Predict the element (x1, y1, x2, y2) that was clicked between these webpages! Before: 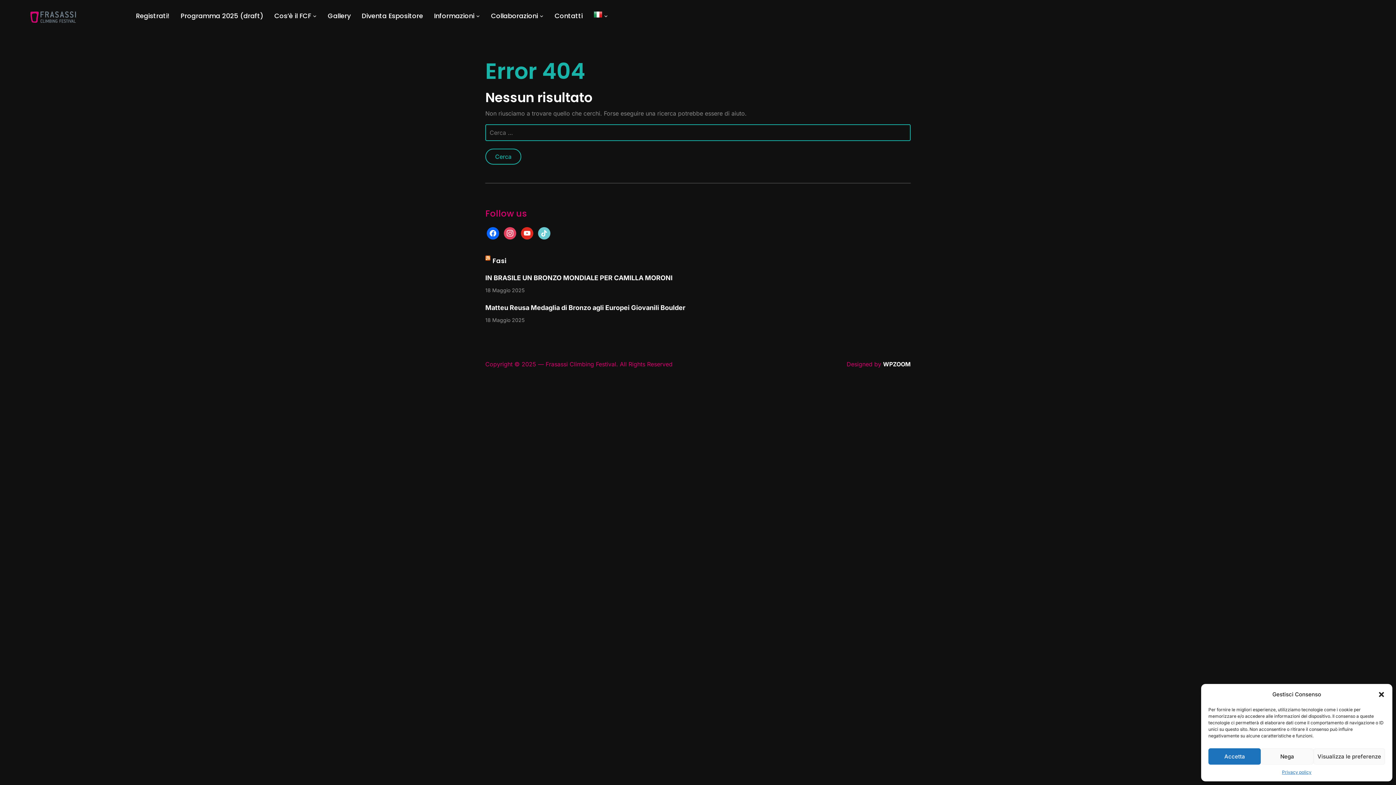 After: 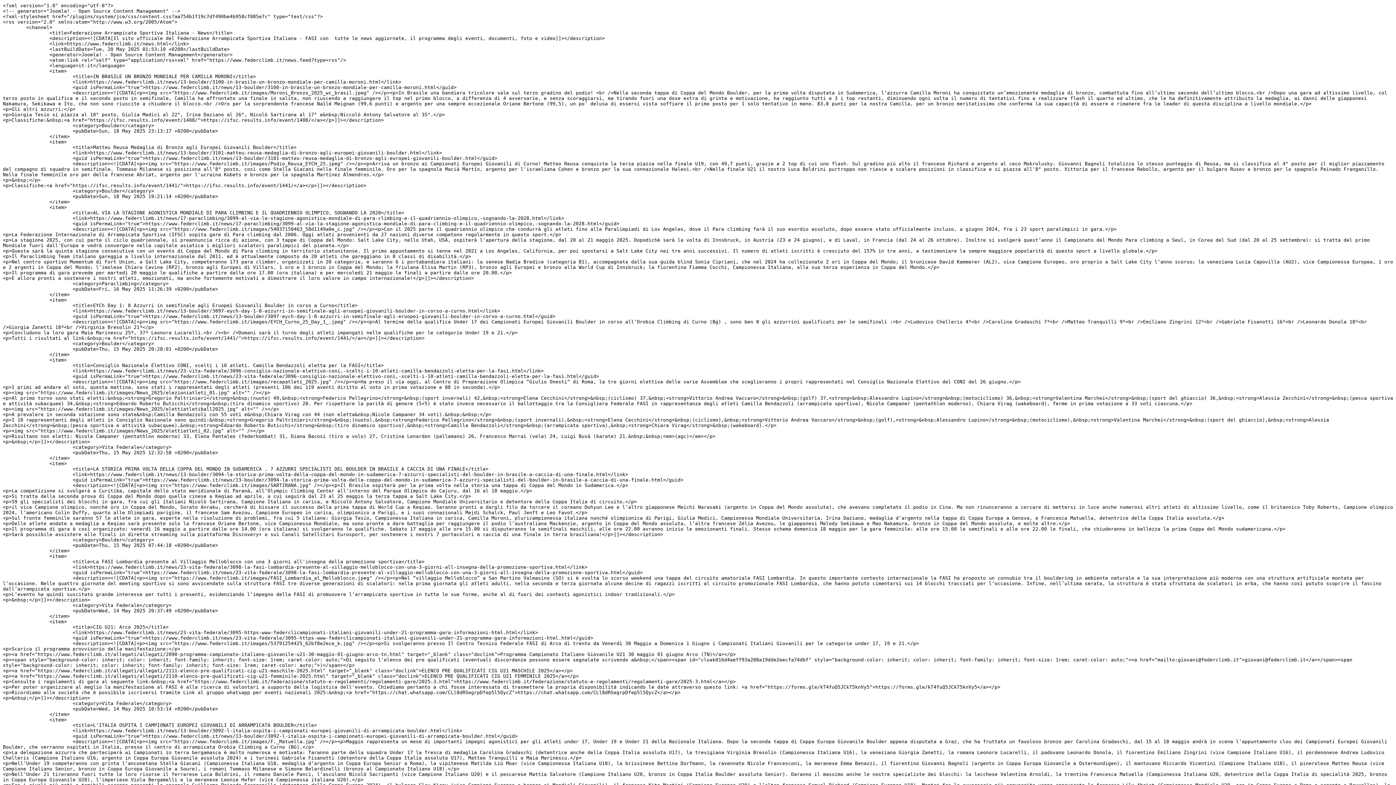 Action: bbox: (485, 256, 490, 265)